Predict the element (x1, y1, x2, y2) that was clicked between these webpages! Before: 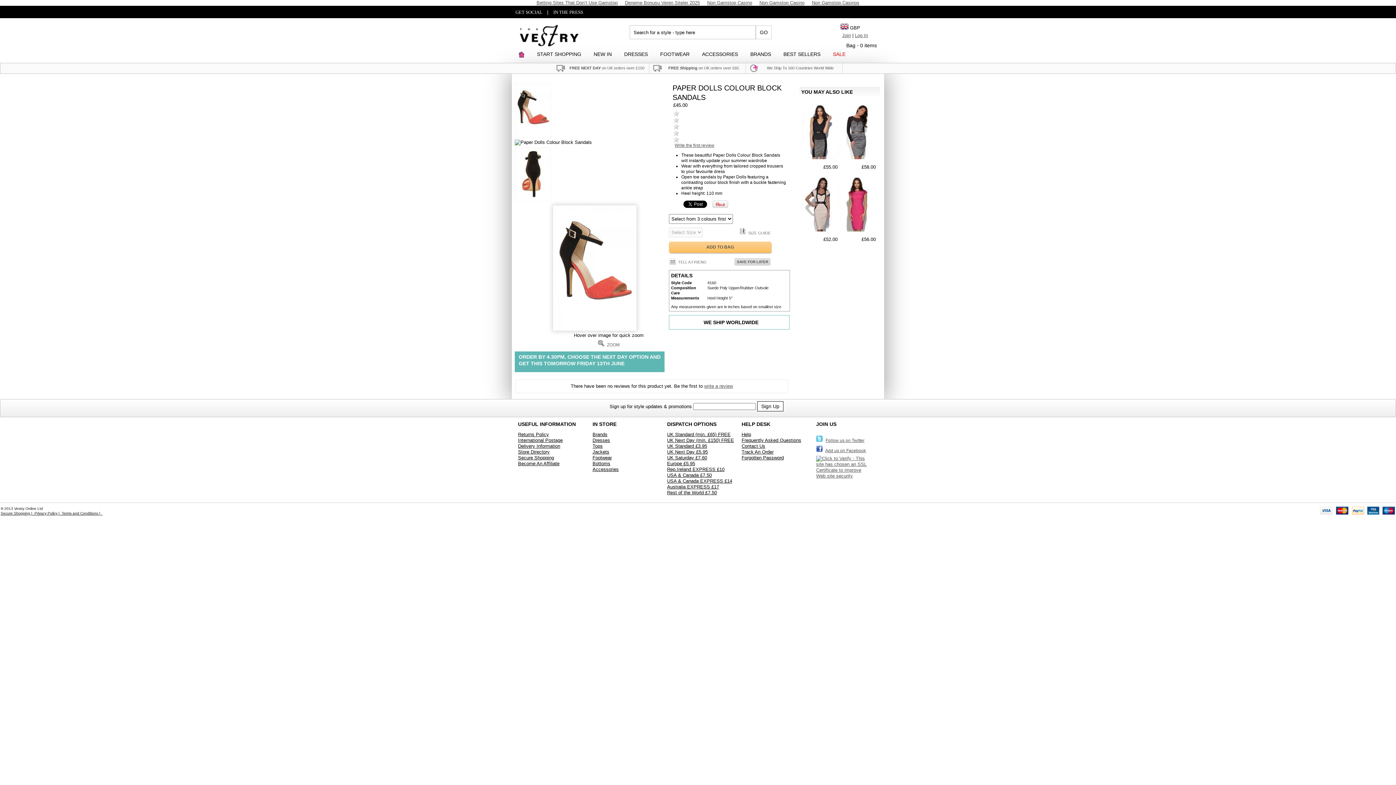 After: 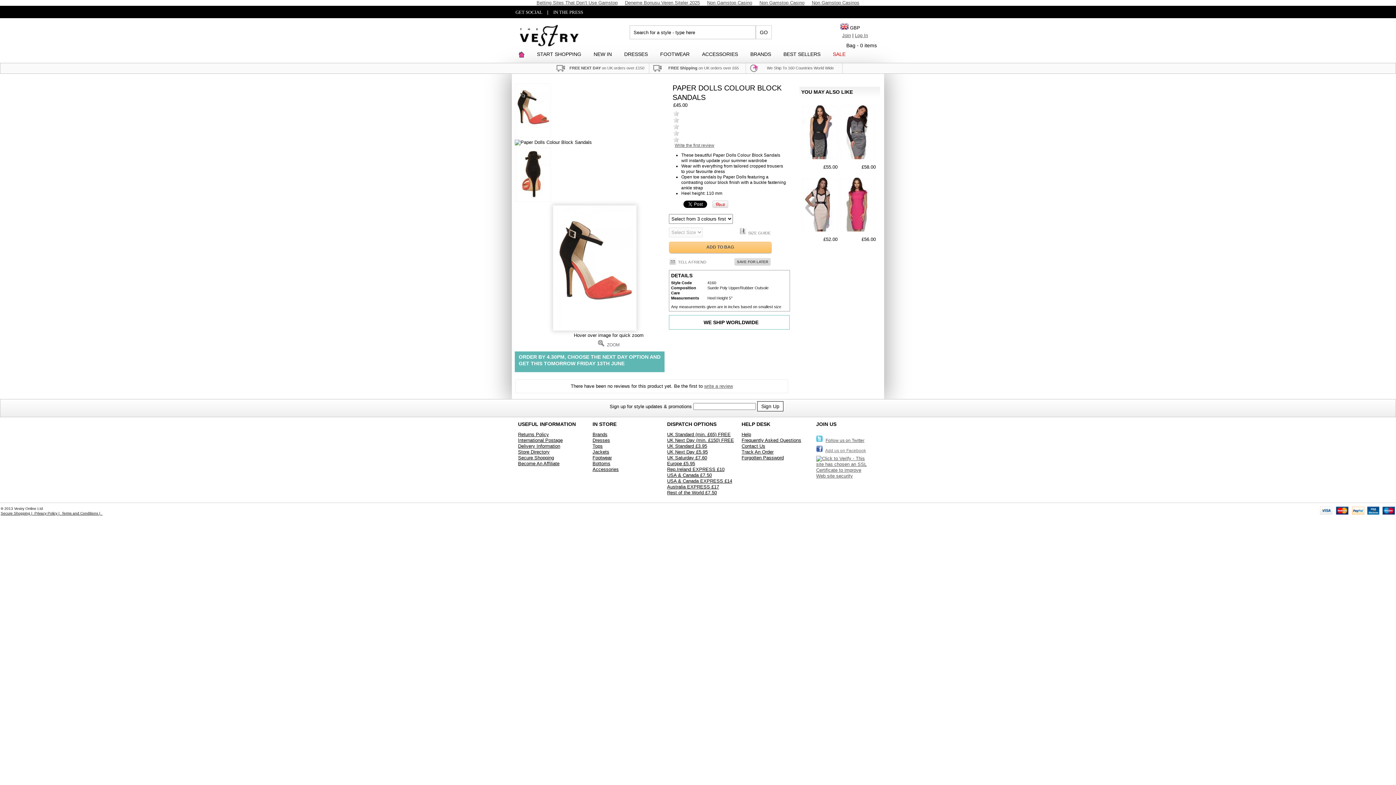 Action: bbox: (825, 448, 866, 453) label: Add us on Facebook